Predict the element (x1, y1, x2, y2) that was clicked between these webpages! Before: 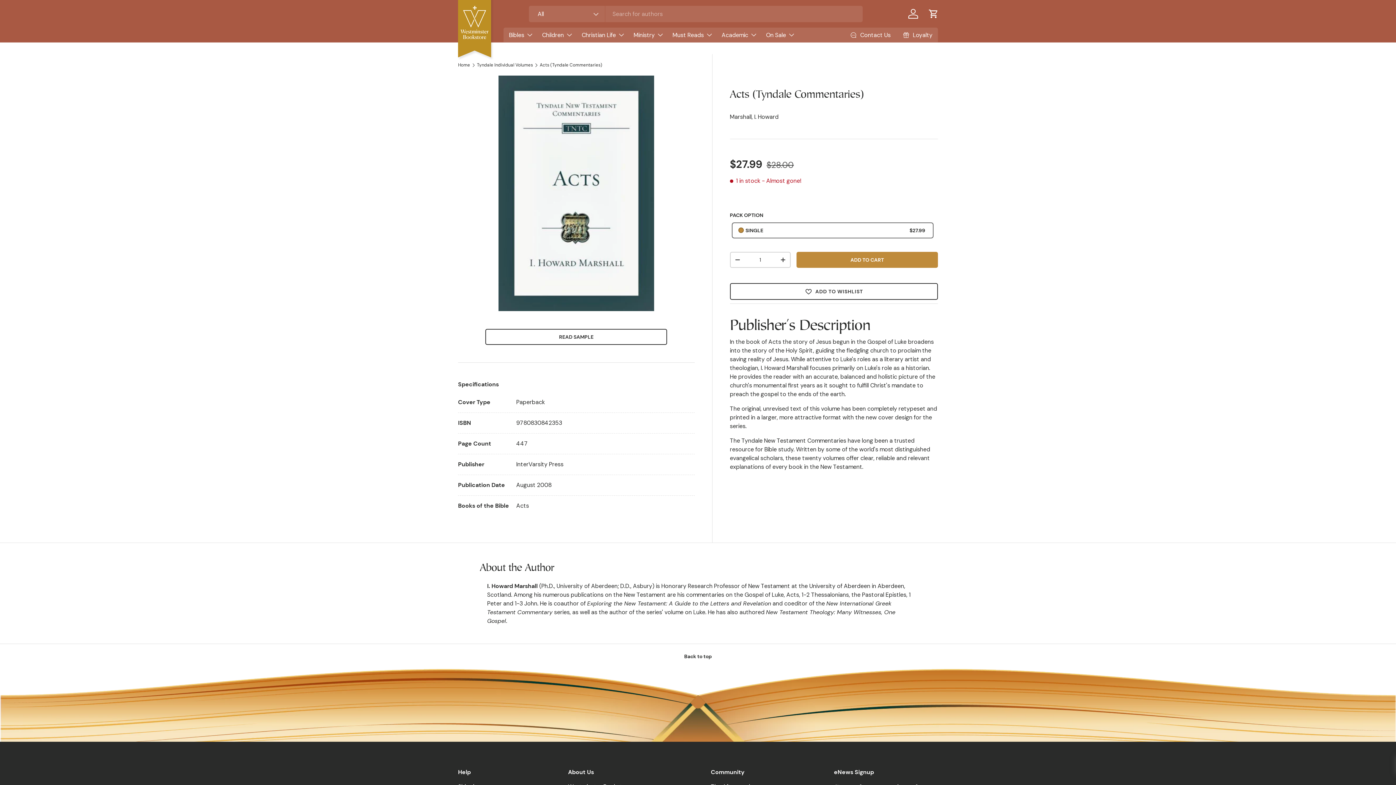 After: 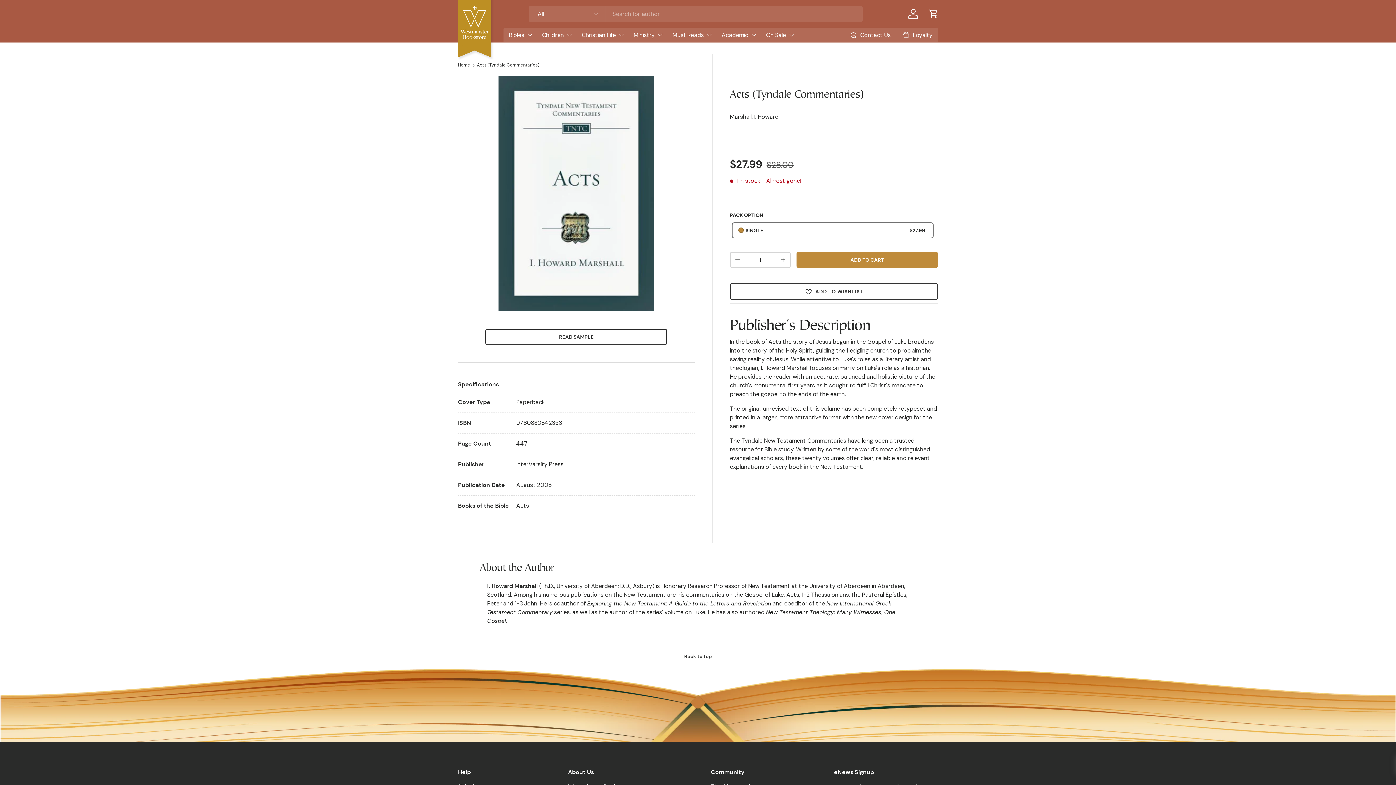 Action: label: Acts (Tyndale Commentaries) bbox: (539, 63, 602, 67)